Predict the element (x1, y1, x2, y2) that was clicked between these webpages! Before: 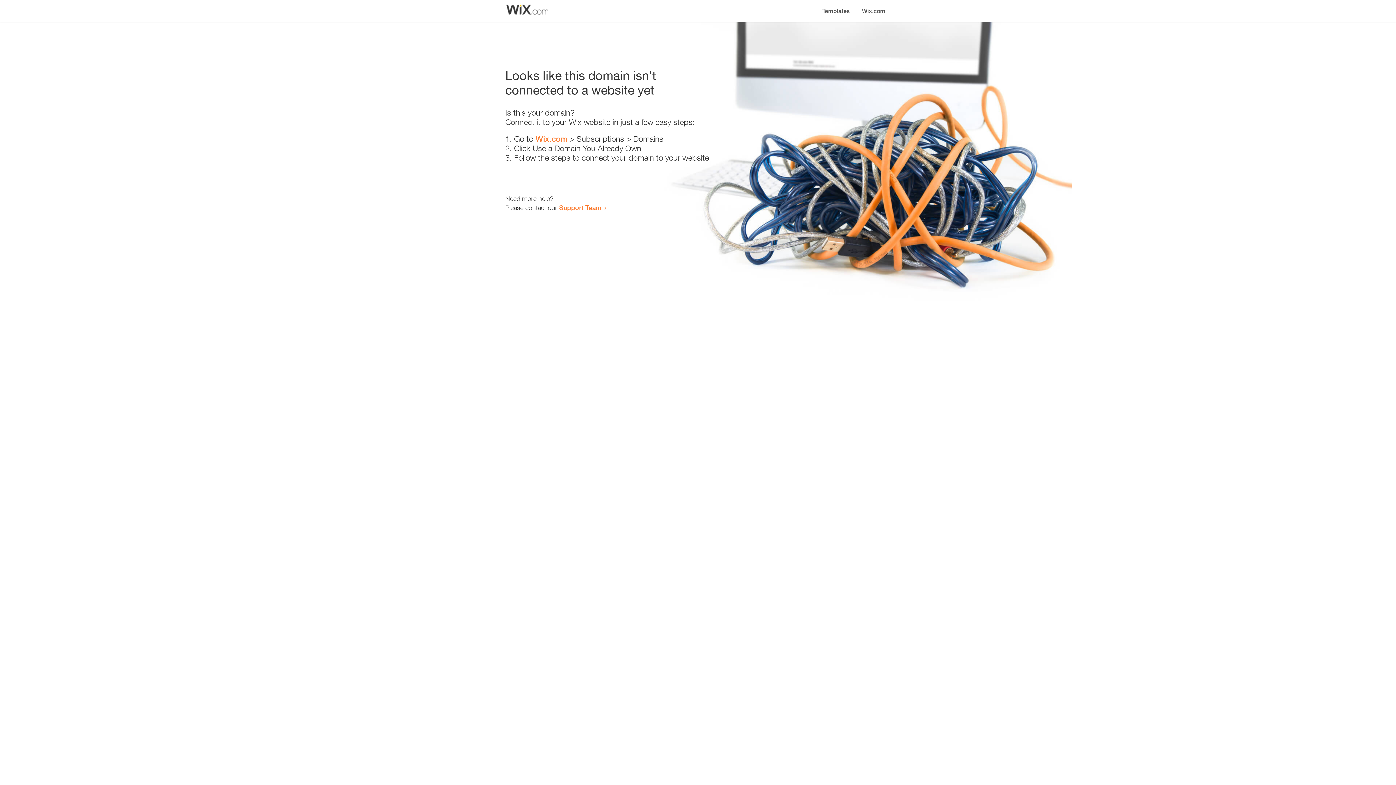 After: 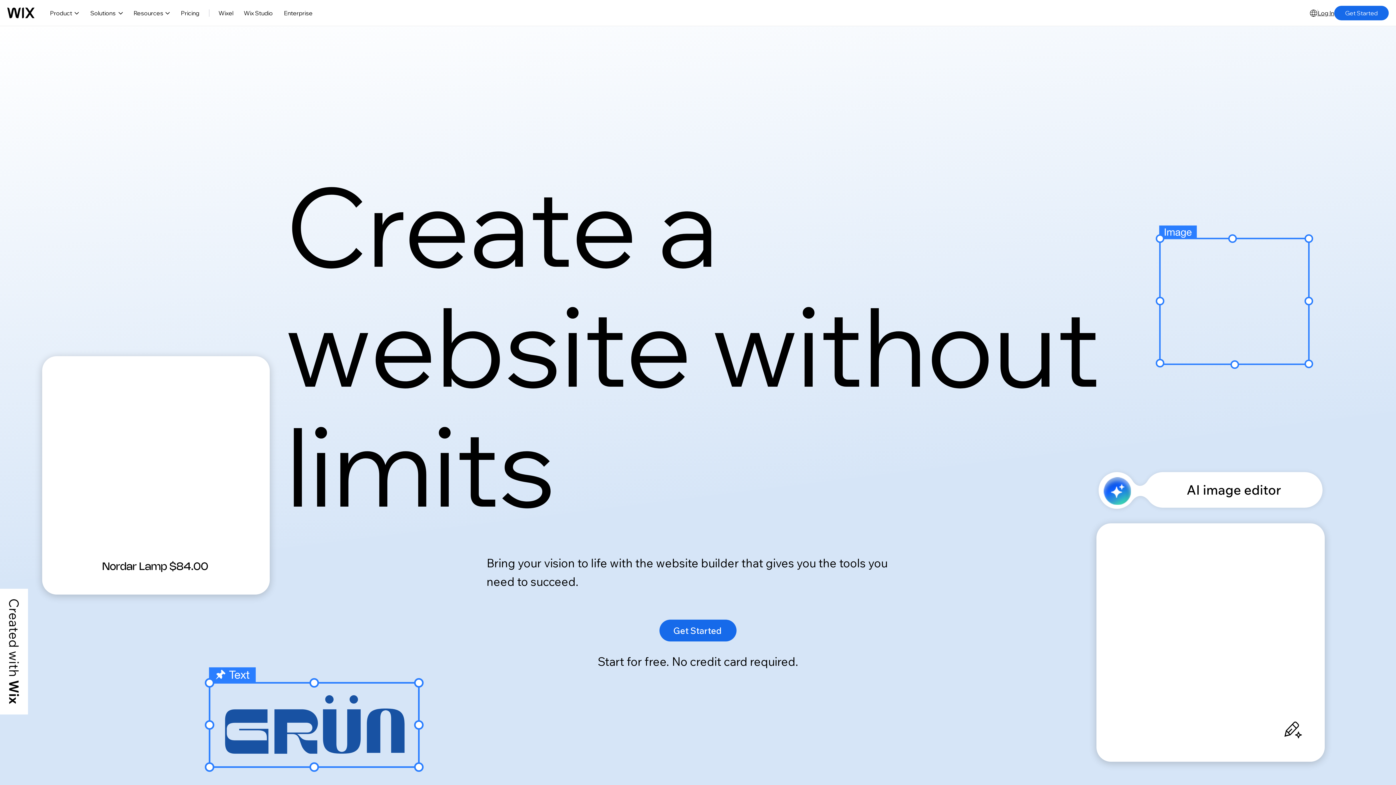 Action: label: Wix.com bbox: (856, 0, 890, 14)